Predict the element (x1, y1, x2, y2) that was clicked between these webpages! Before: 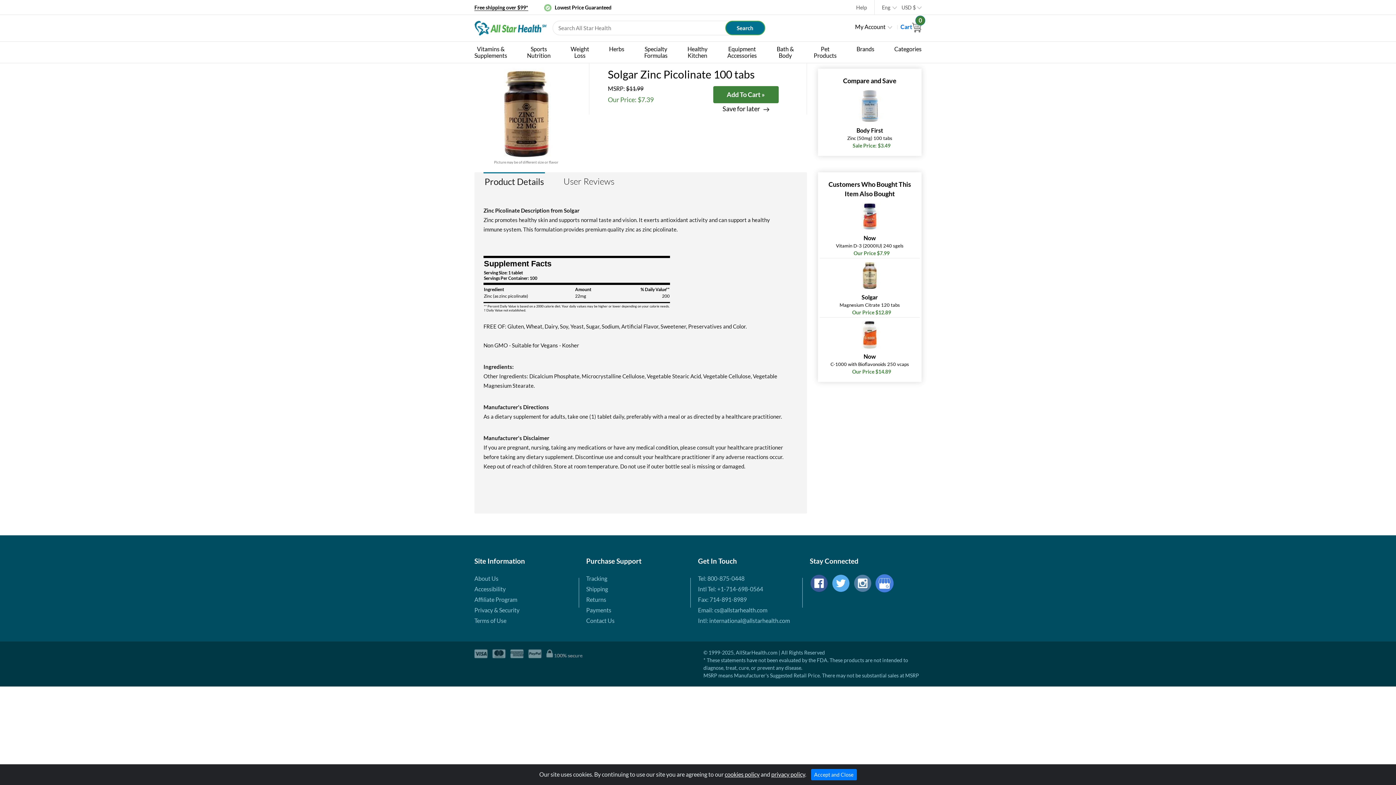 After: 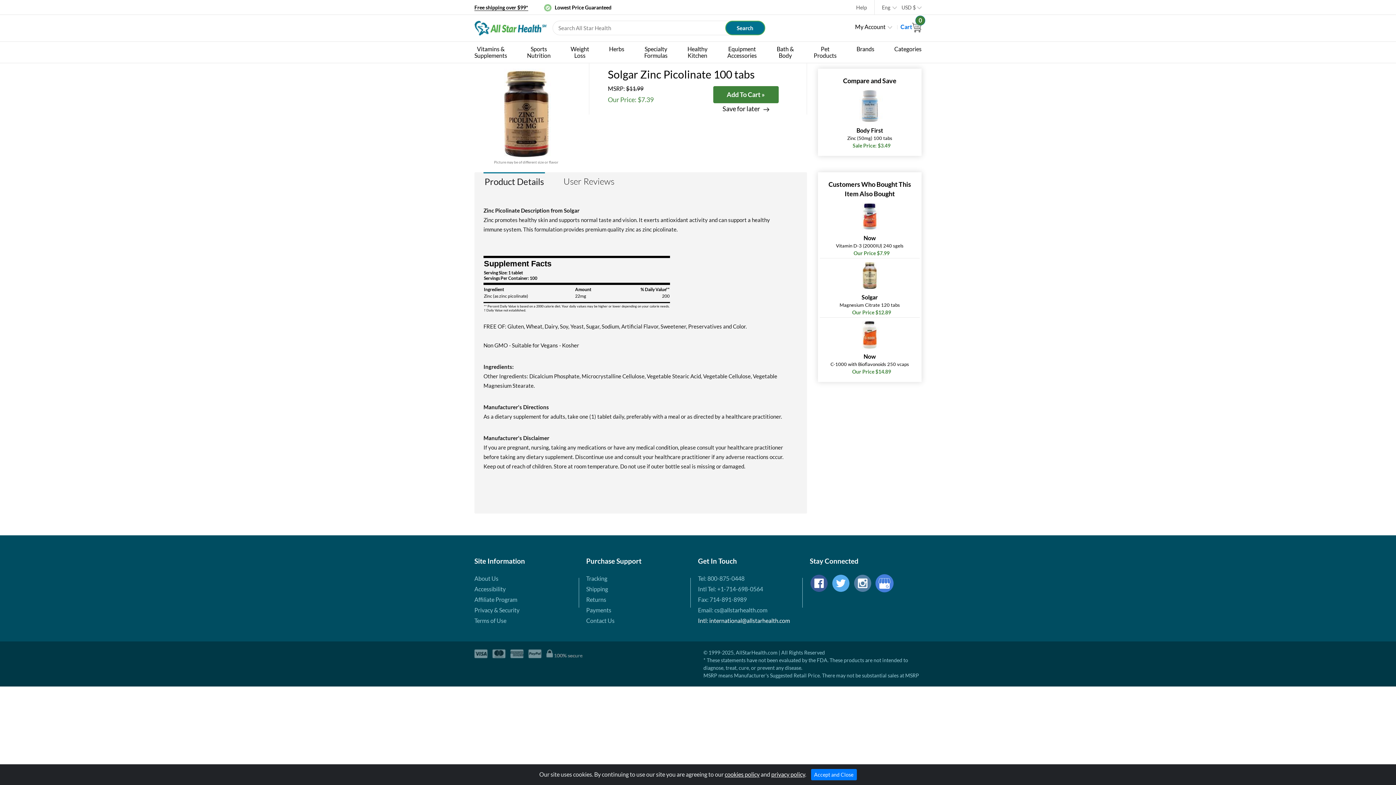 Action: bbox: (698, 617, 790, 624) label: Intl: international@allstarhealth.com